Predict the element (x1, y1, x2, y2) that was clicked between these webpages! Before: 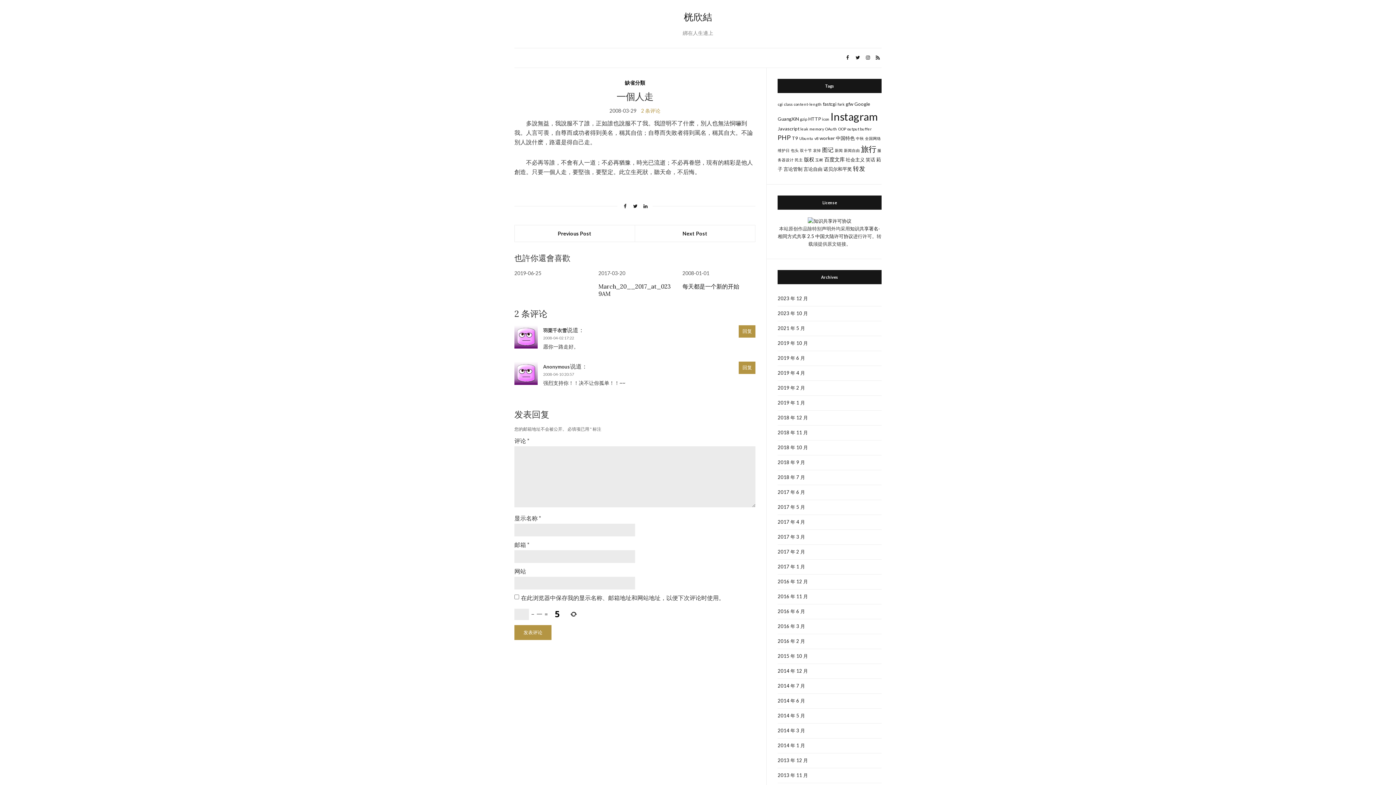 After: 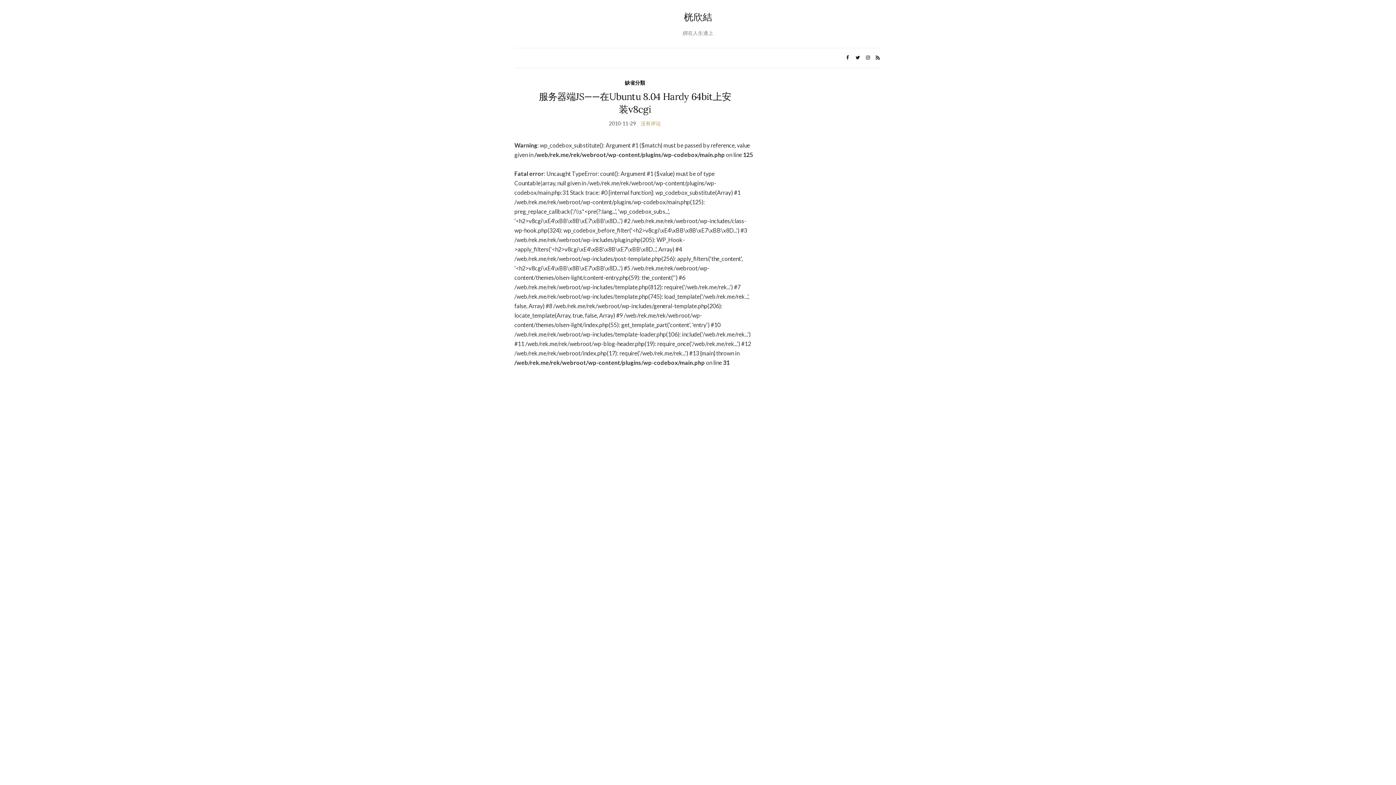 Action: bbox: (814, 136, 818, 140) label: v8 (1 项)